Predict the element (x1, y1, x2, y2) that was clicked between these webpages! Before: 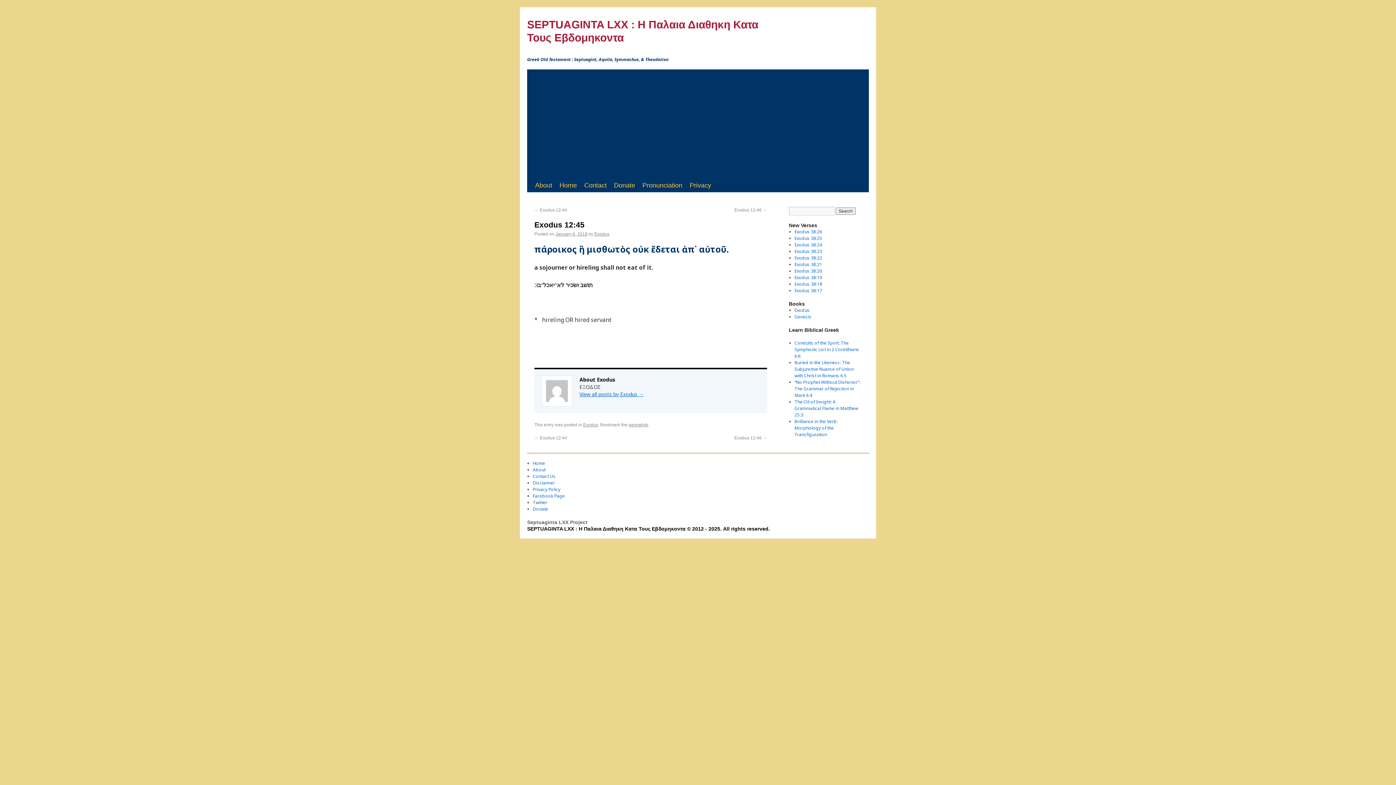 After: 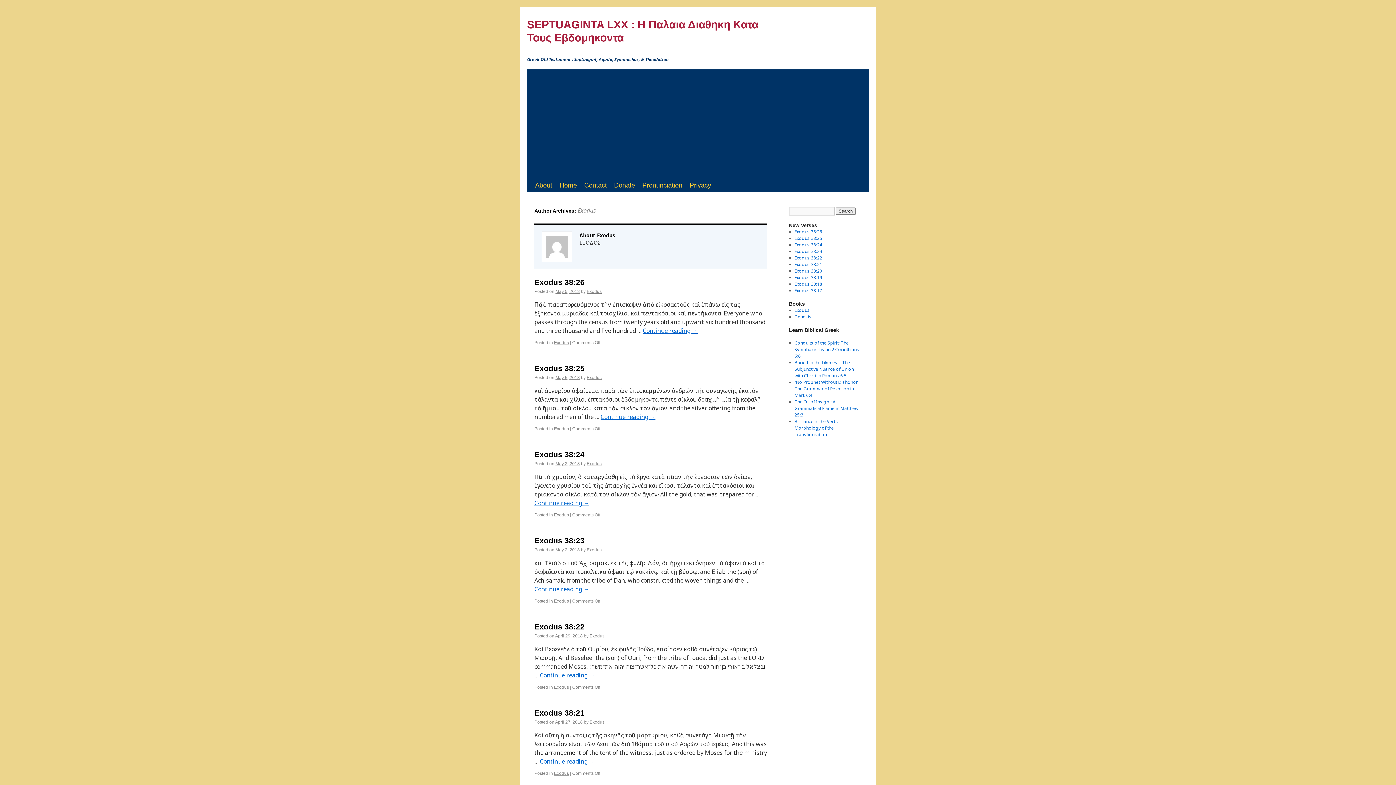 Action: bbox: (594, 231, 609, 236) label: Exodus